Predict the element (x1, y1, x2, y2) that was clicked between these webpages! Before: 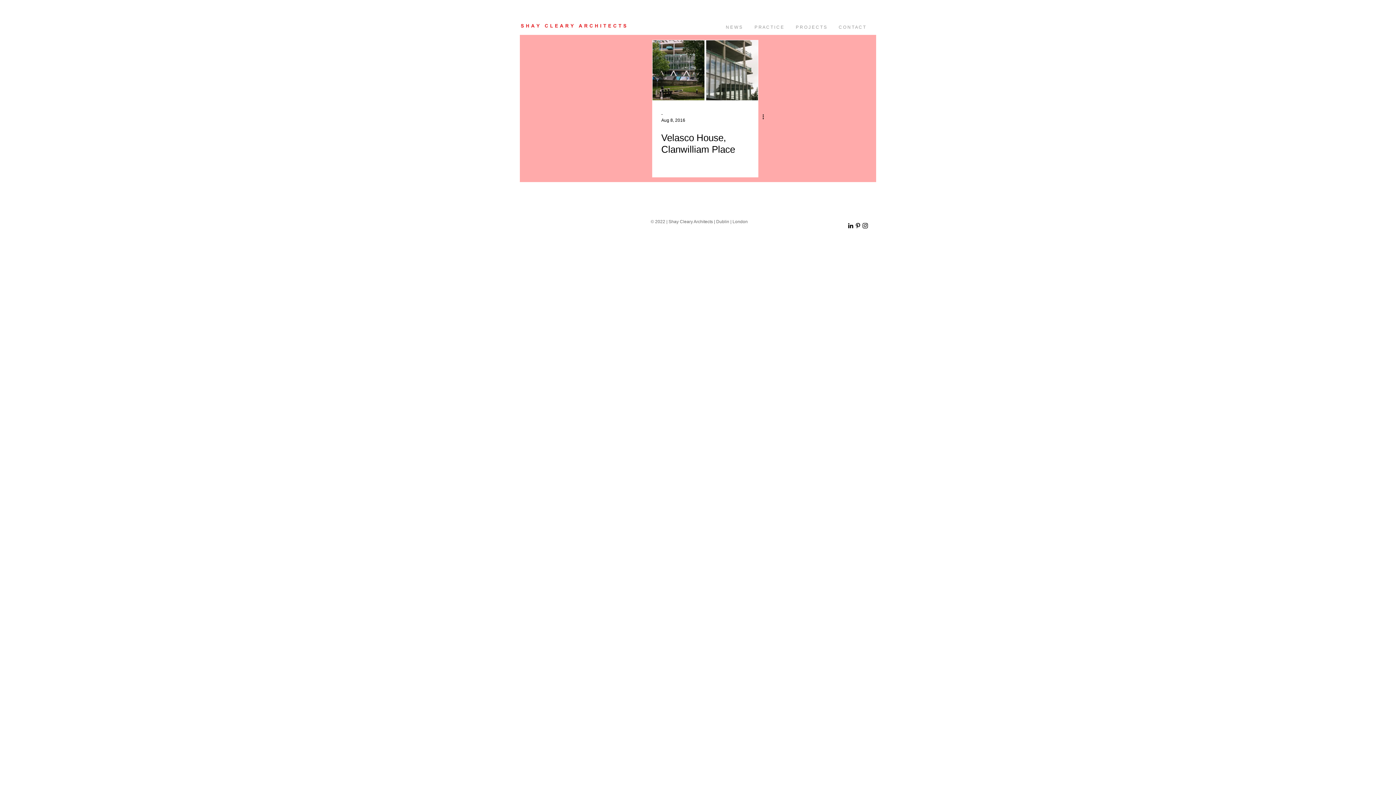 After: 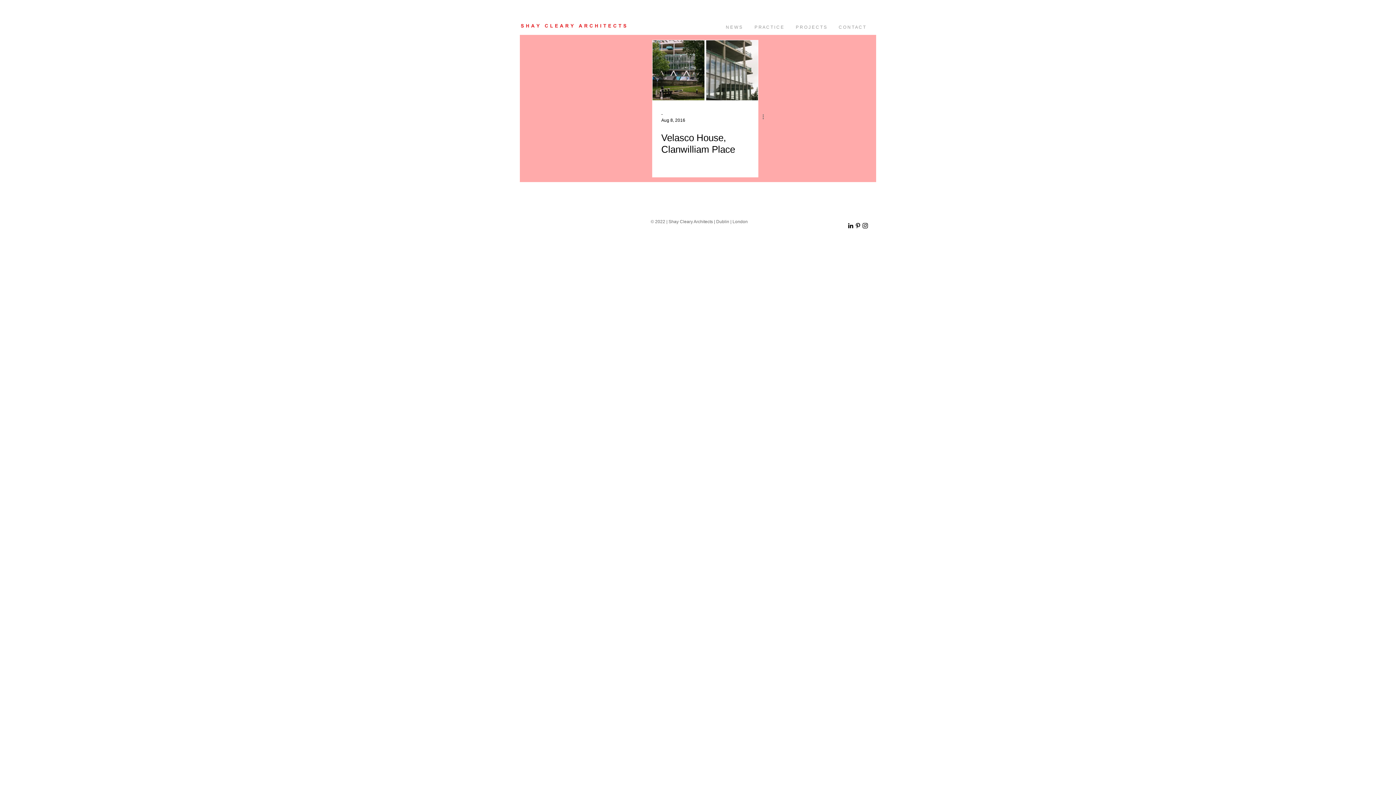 Action: bbox: (761, 112, 770, 121) label: More actions